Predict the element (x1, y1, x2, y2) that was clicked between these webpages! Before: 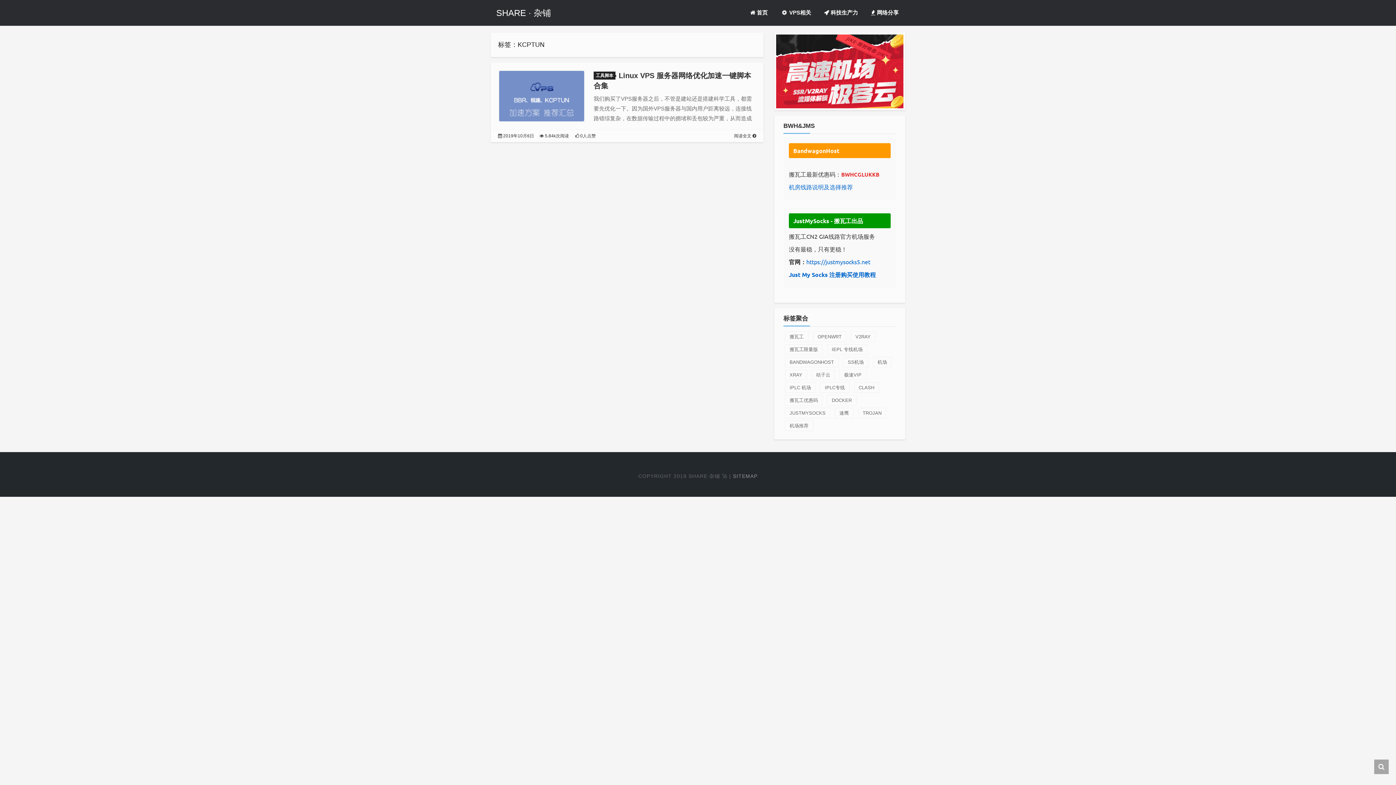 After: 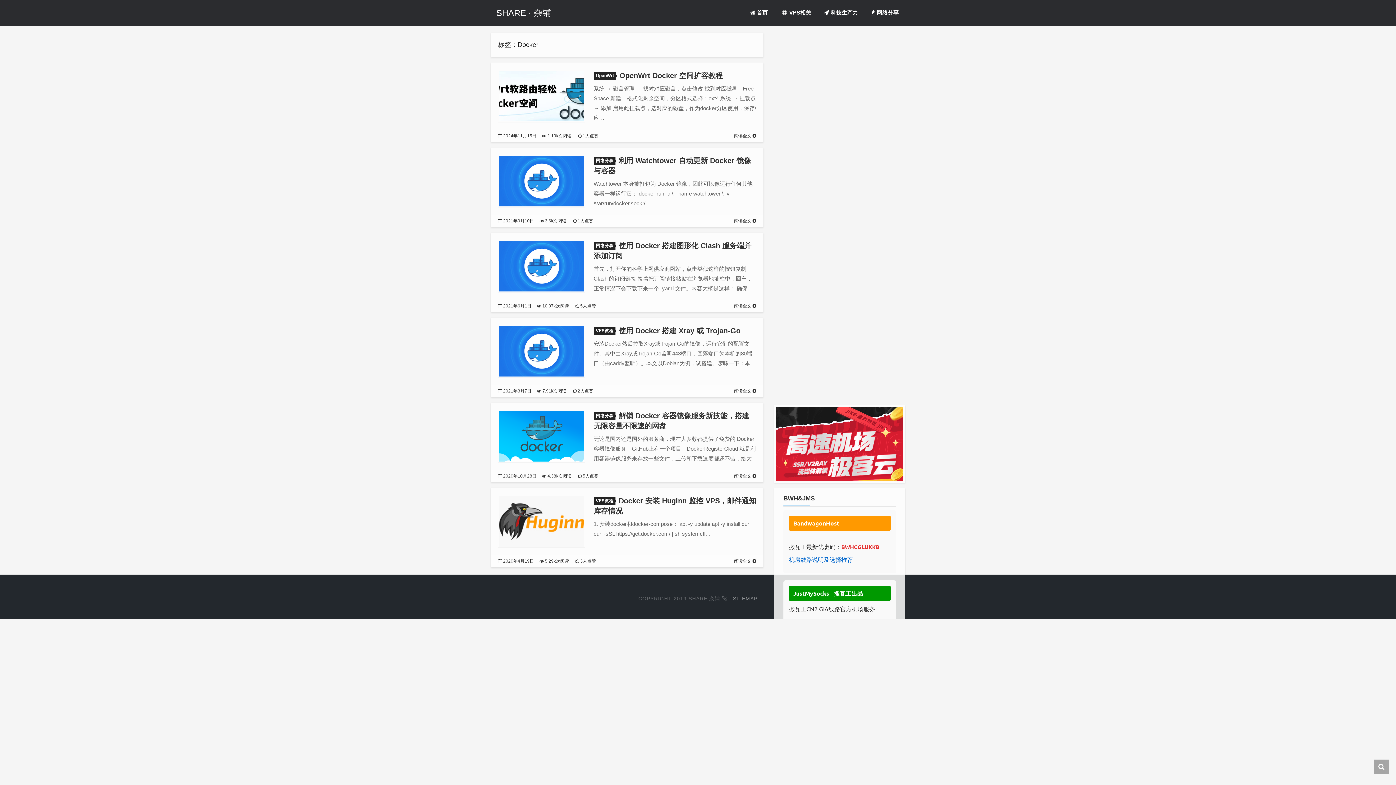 Action: bbox: (827, 395, 856, 405) label: DOCKER